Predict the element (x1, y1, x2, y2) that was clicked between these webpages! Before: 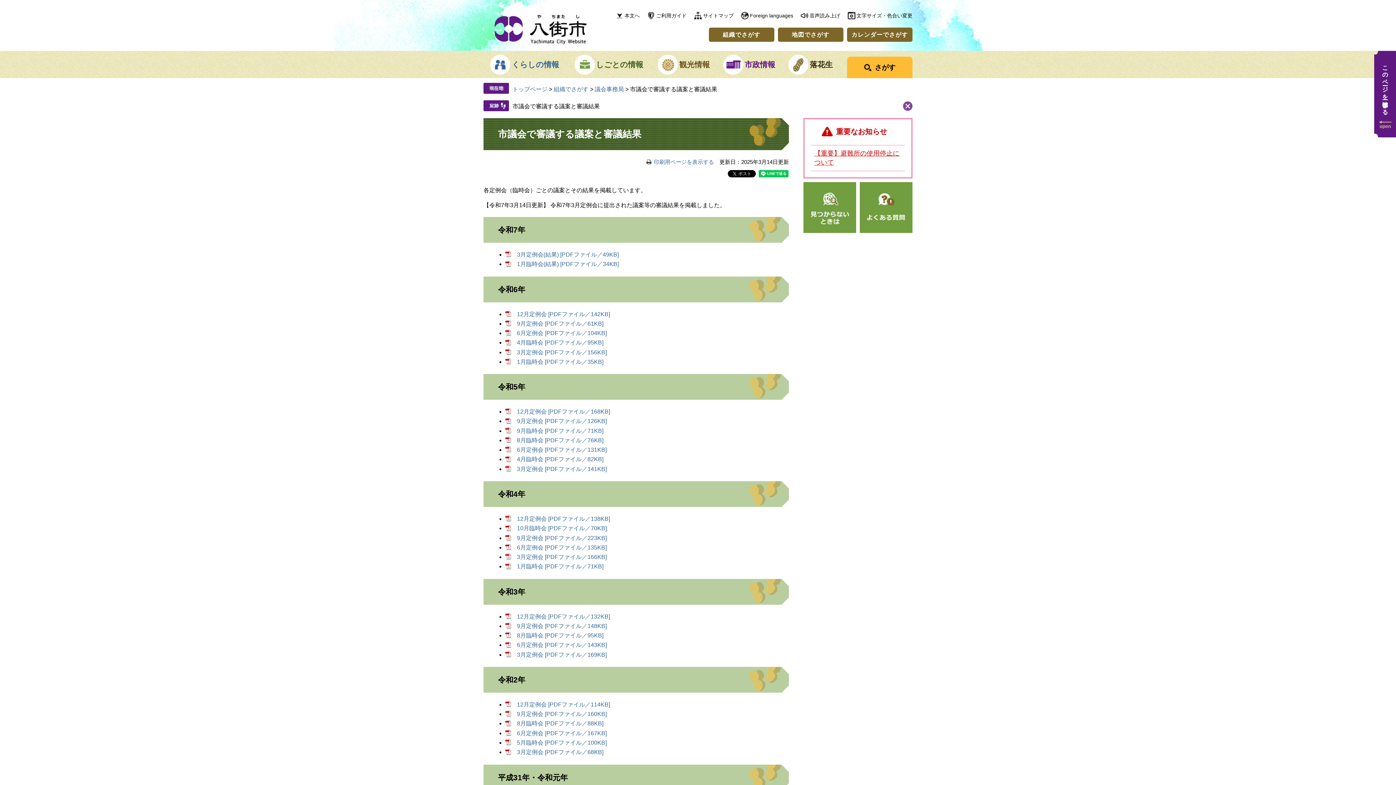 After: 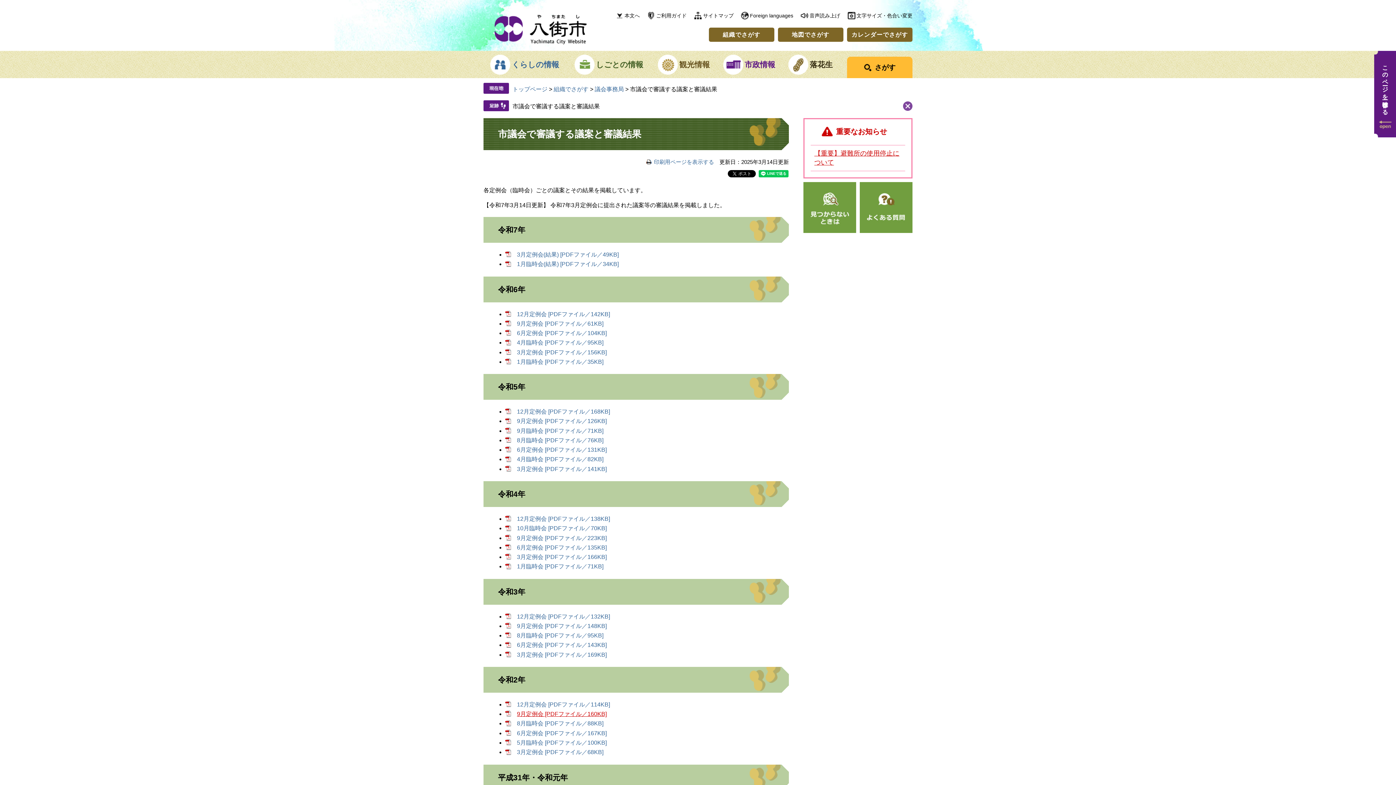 Action: bbox: (505, 711, 606, 717) label: 9月定例会 [PDFファイル／160KB]